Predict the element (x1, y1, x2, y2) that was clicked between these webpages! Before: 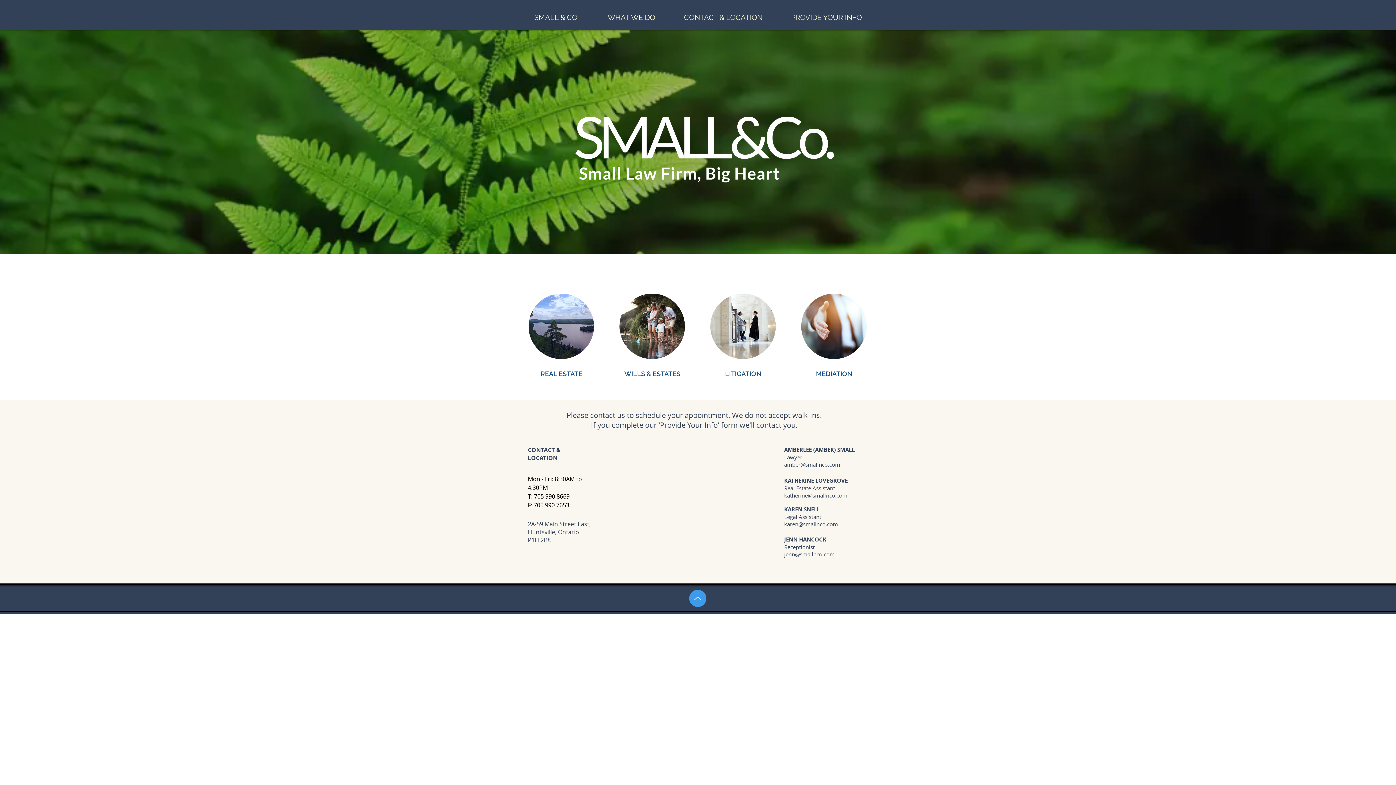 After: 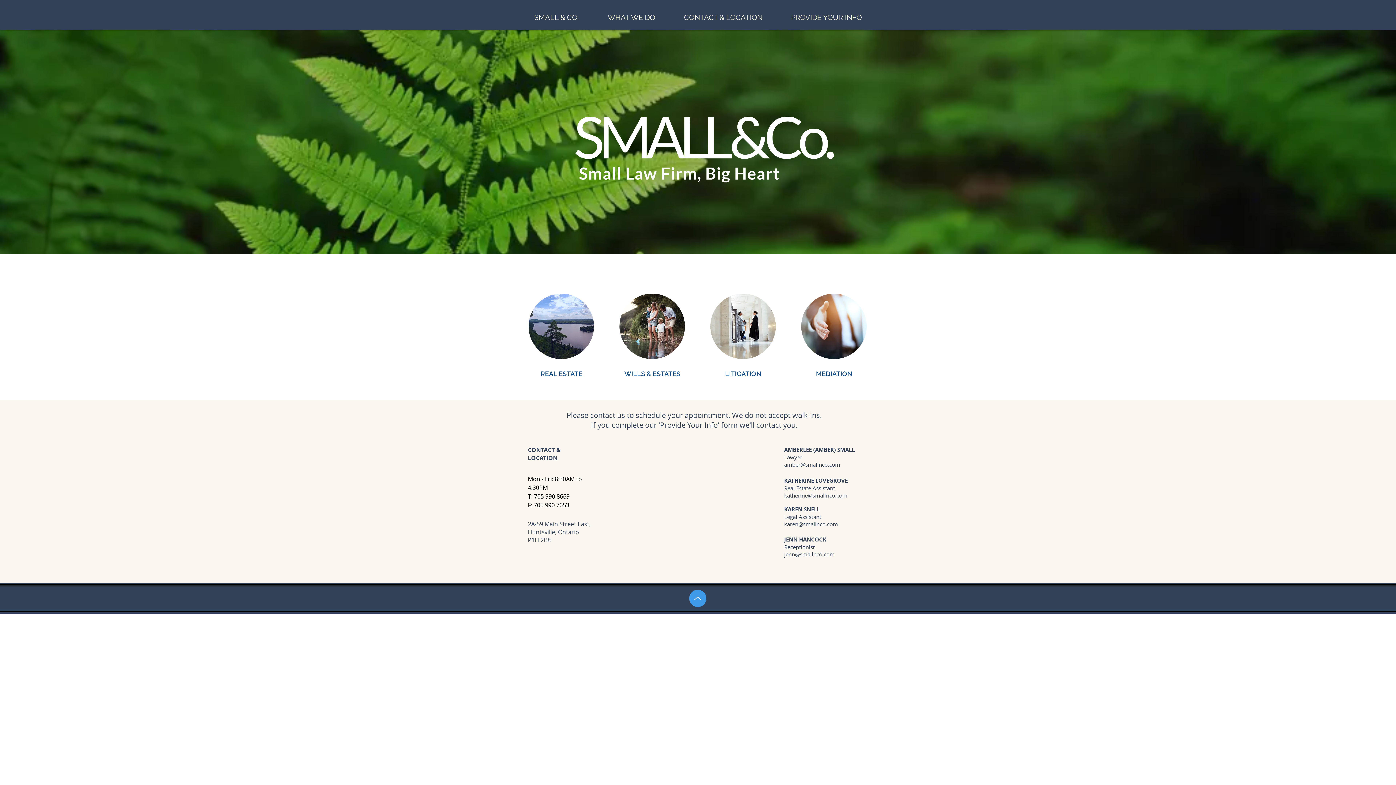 Action: label: Up bbox: (689, 590, 706, 607)